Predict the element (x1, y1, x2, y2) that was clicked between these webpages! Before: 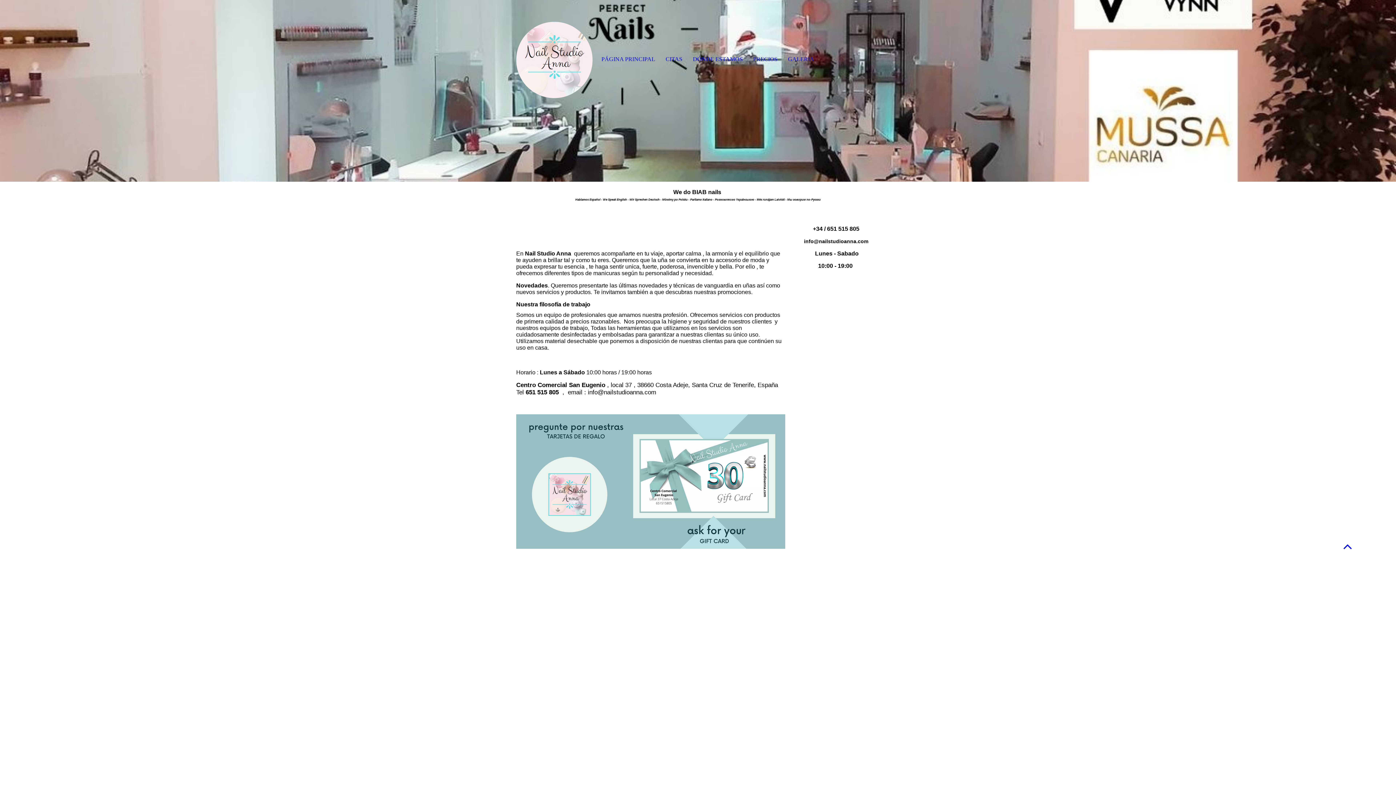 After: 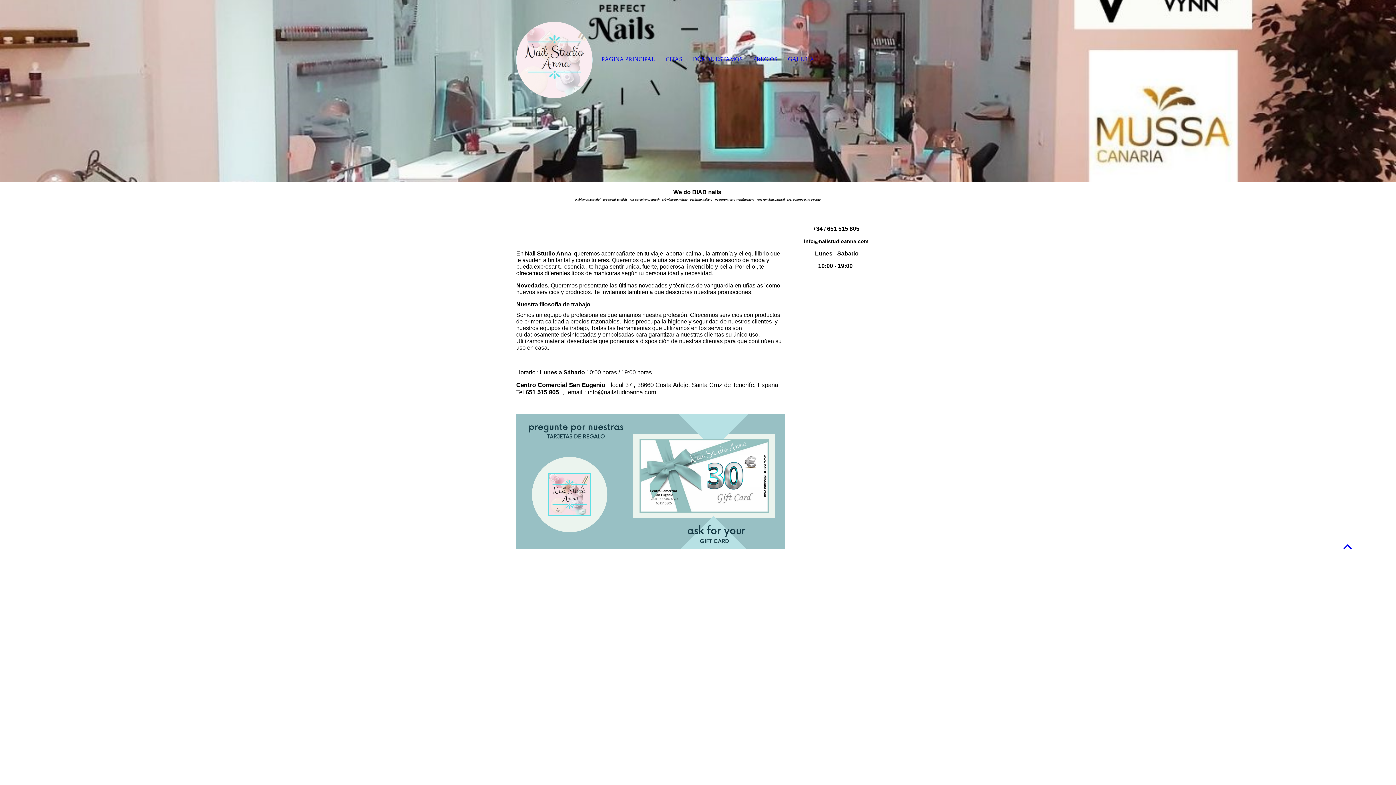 Action: bbox: (516, 21, 592, 98) label:  